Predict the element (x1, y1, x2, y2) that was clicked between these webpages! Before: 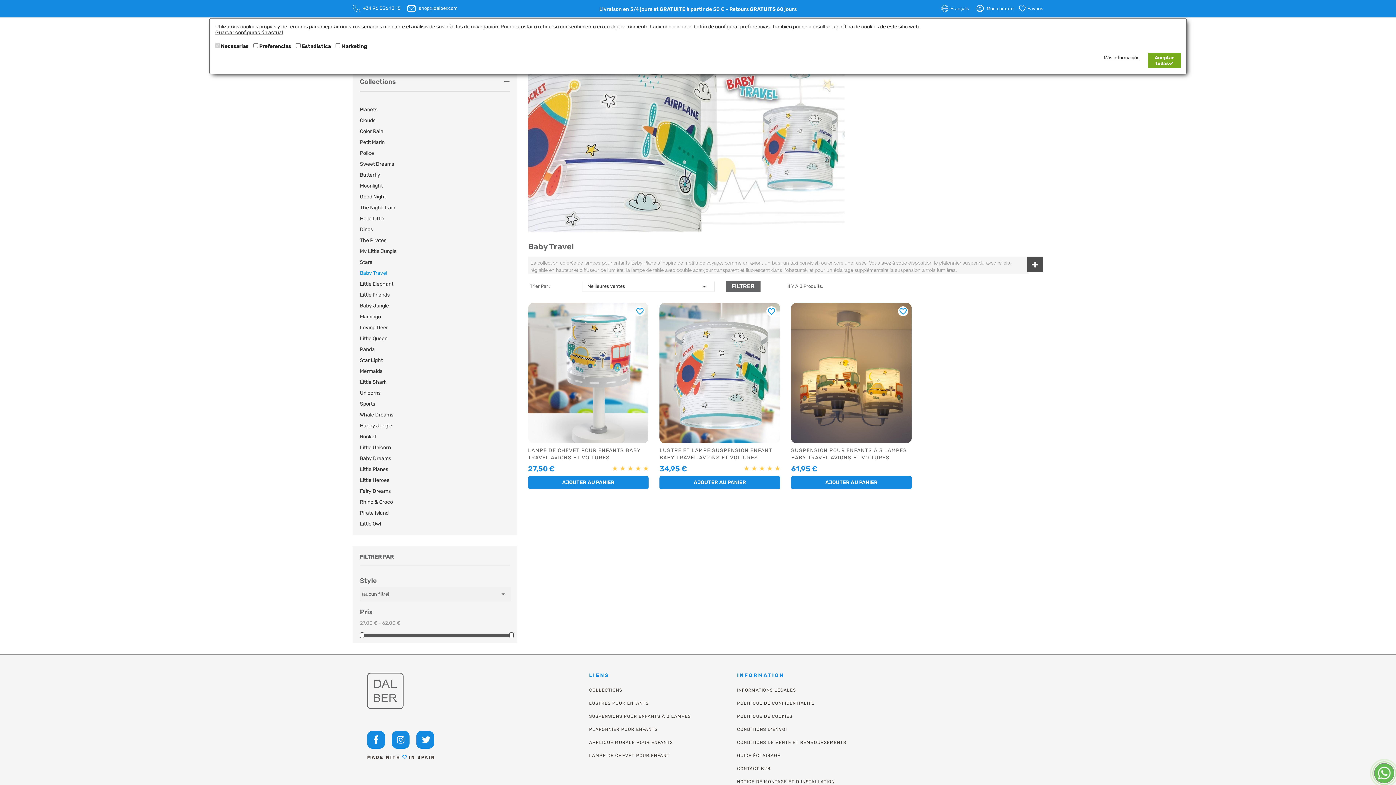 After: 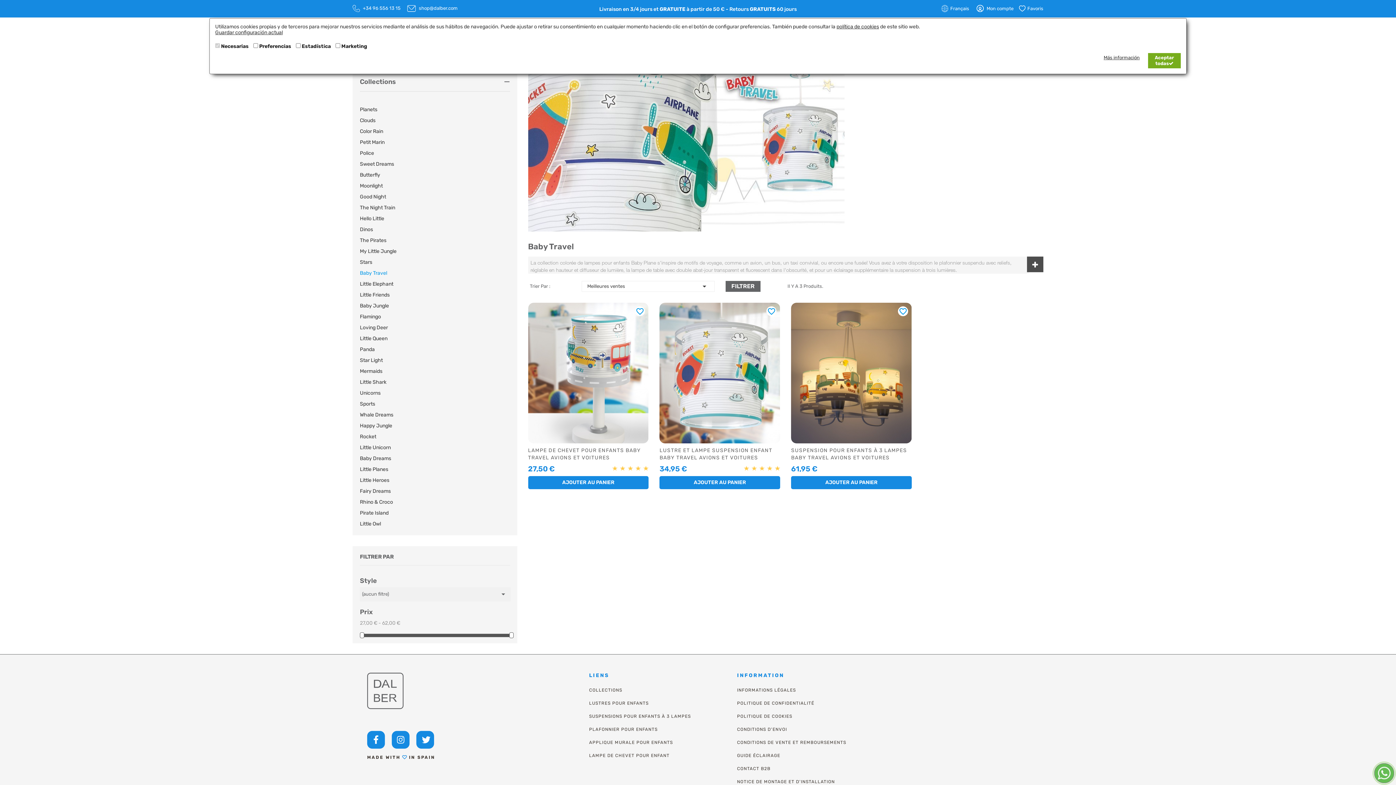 Action: label:  +34 96 556 13 15 bbox: (352, 5, 400, 10)